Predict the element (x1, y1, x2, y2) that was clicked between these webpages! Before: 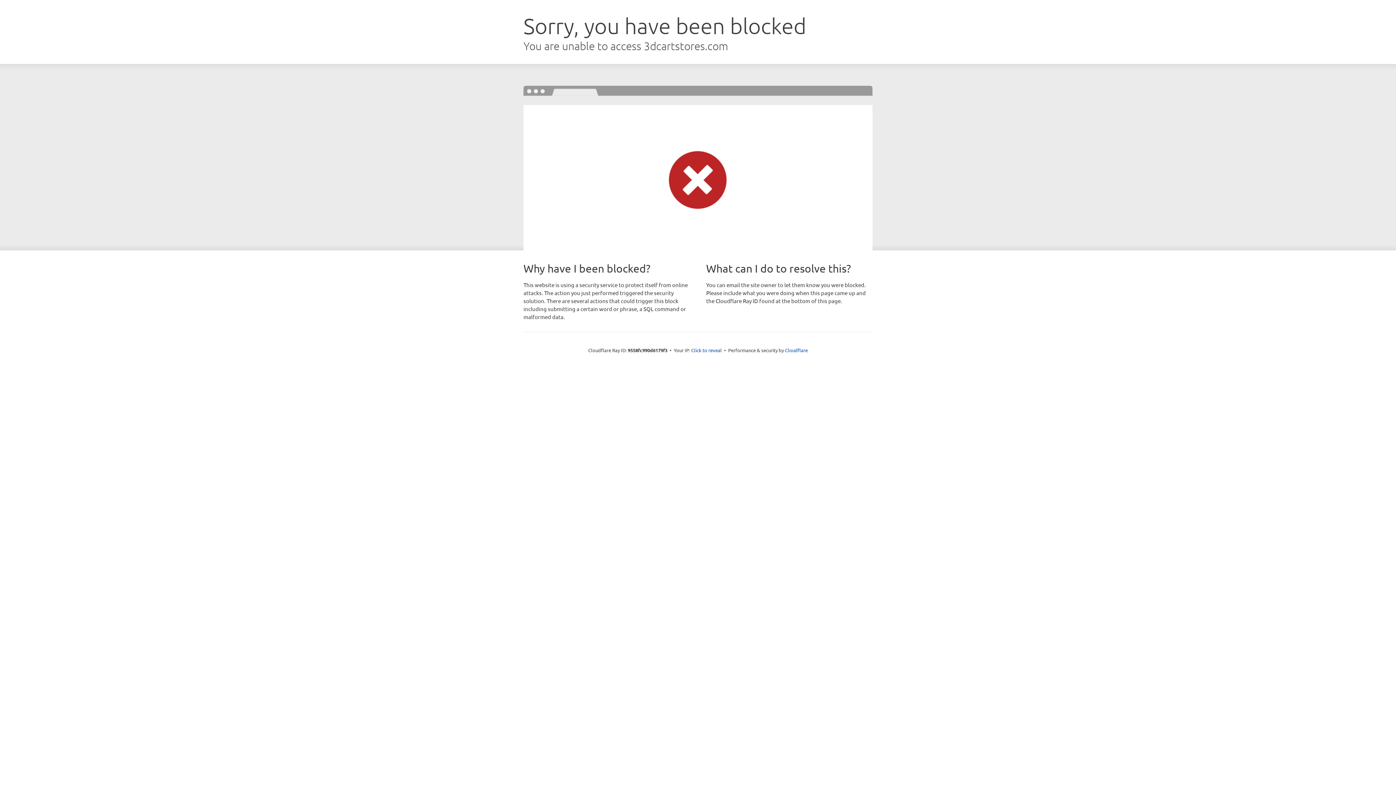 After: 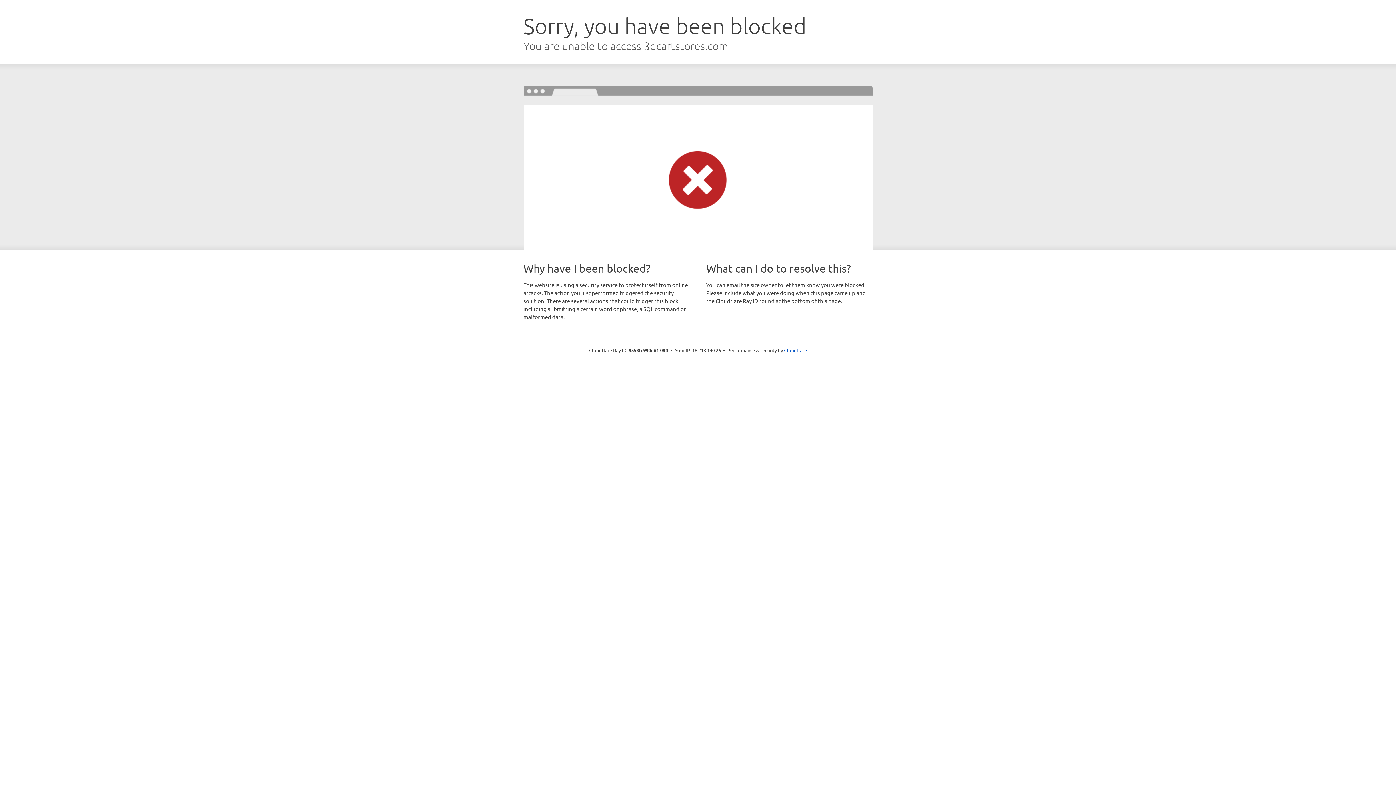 Action: label: Click to reveal bbox: (691, 346, 722, 353)